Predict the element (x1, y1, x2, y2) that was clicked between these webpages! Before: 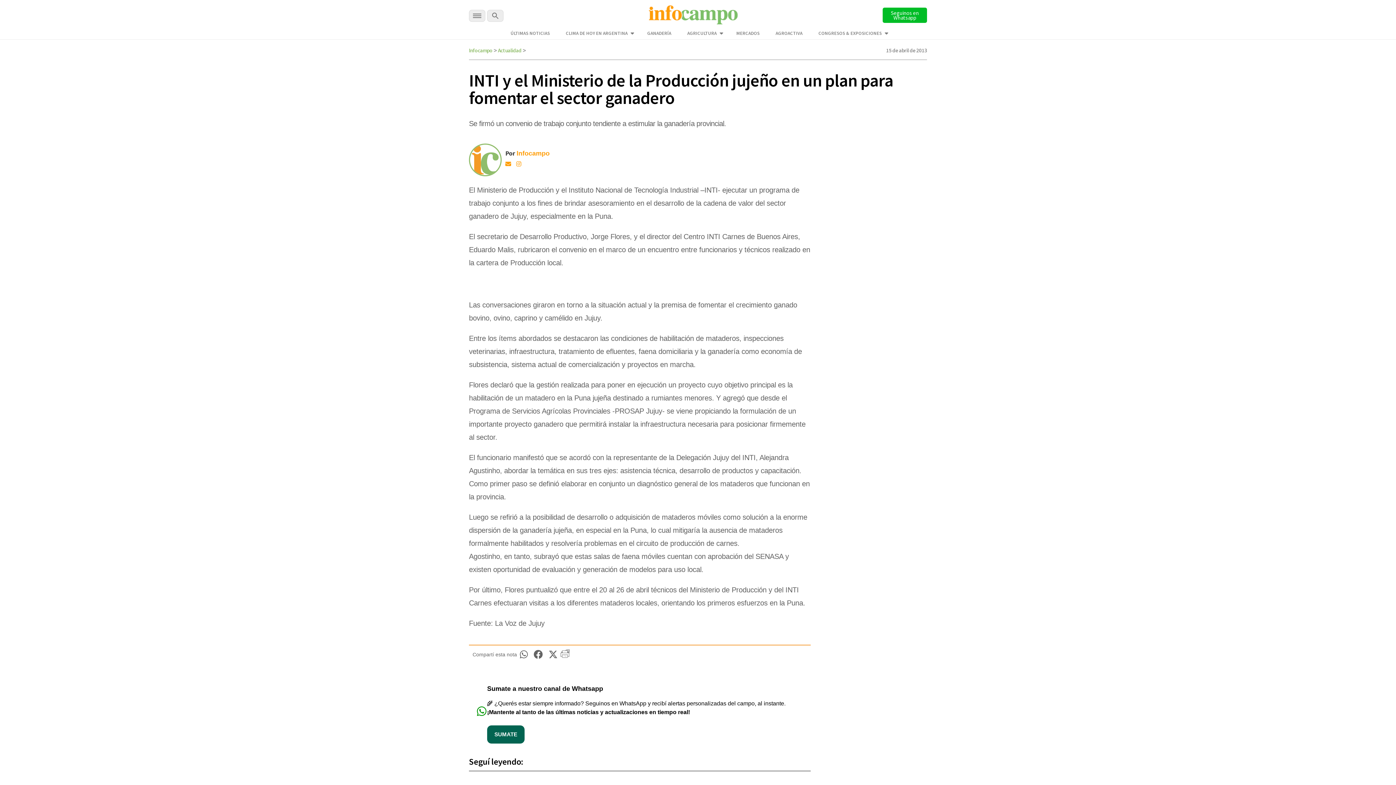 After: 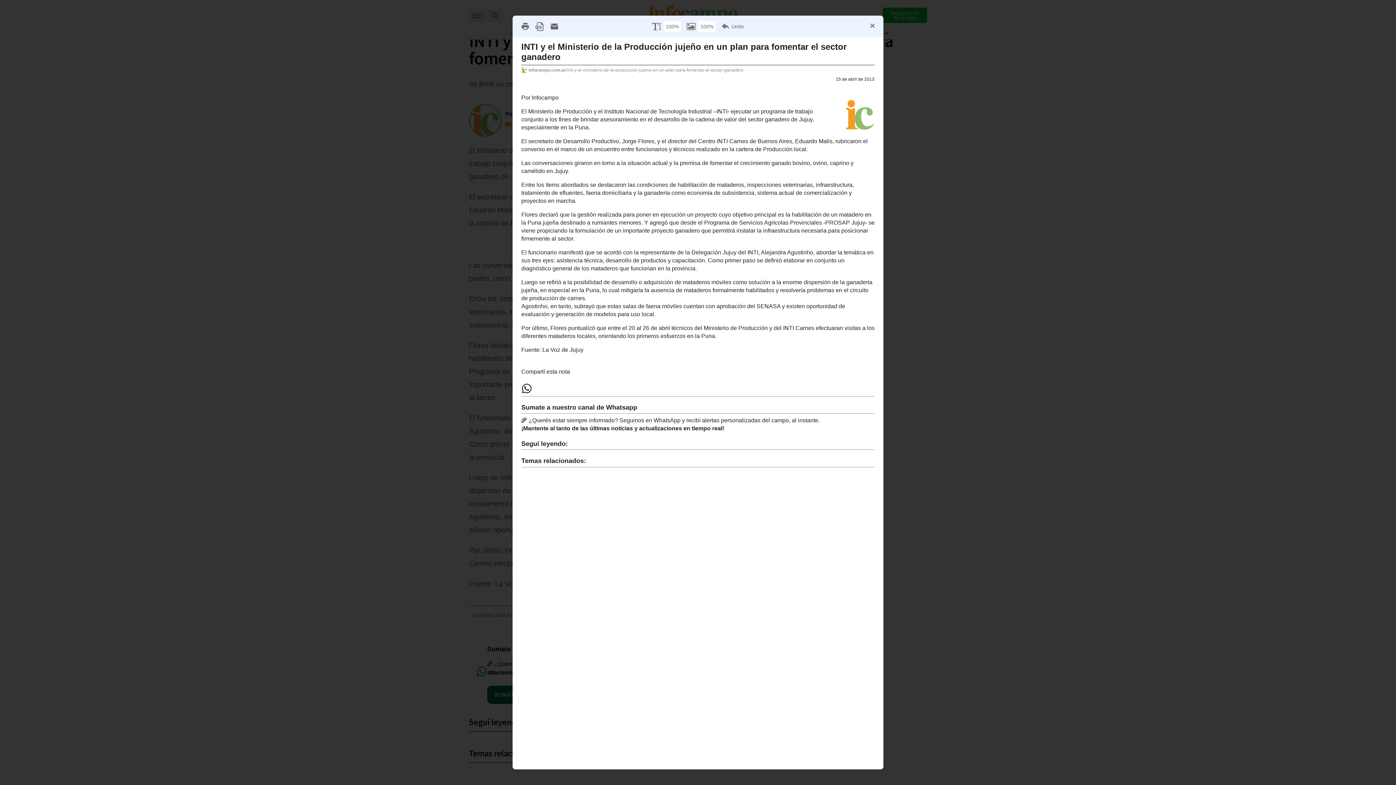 Action: bbox: (560, 653, 569, 659)